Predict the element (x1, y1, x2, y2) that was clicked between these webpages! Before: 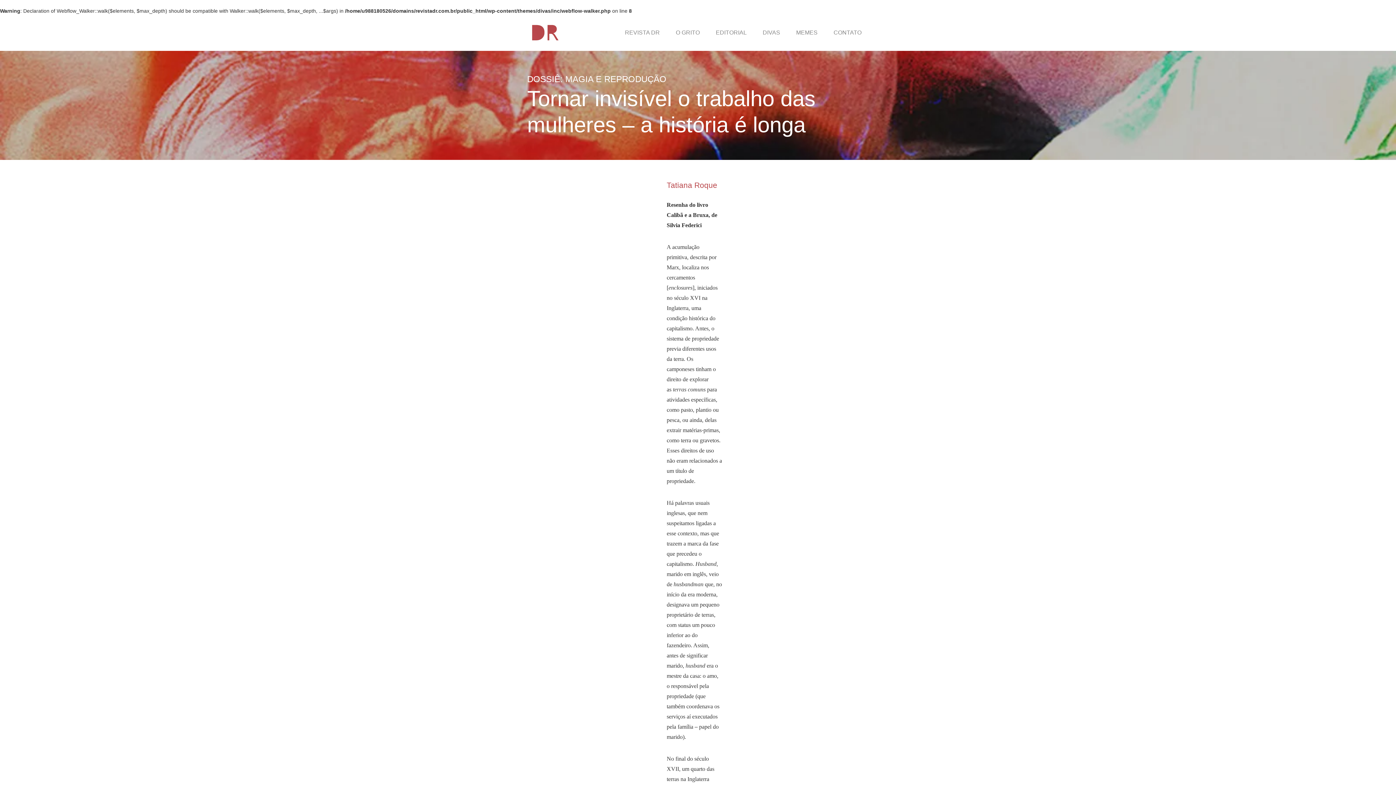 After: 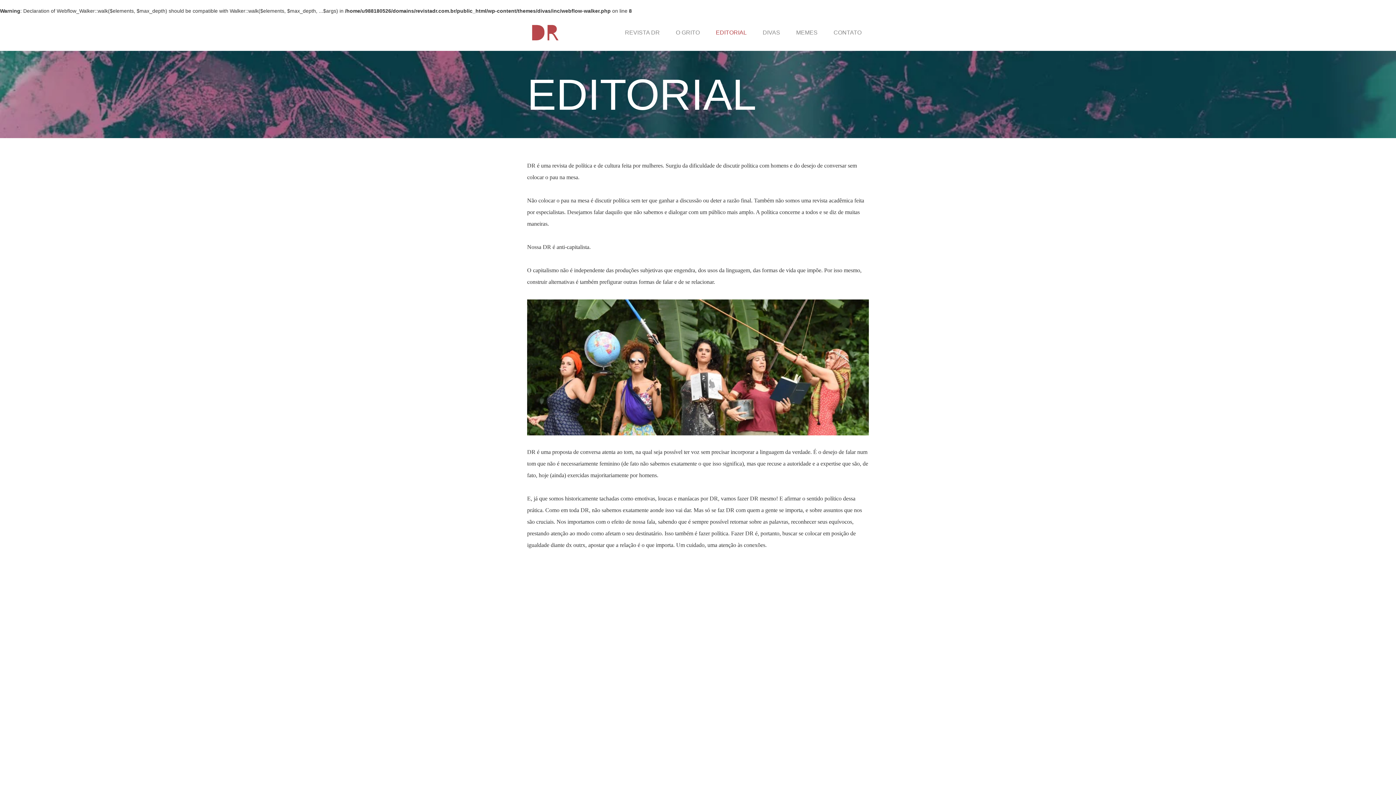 Action: bbox: (708, 14, 754, 50) label: EDITORIAL